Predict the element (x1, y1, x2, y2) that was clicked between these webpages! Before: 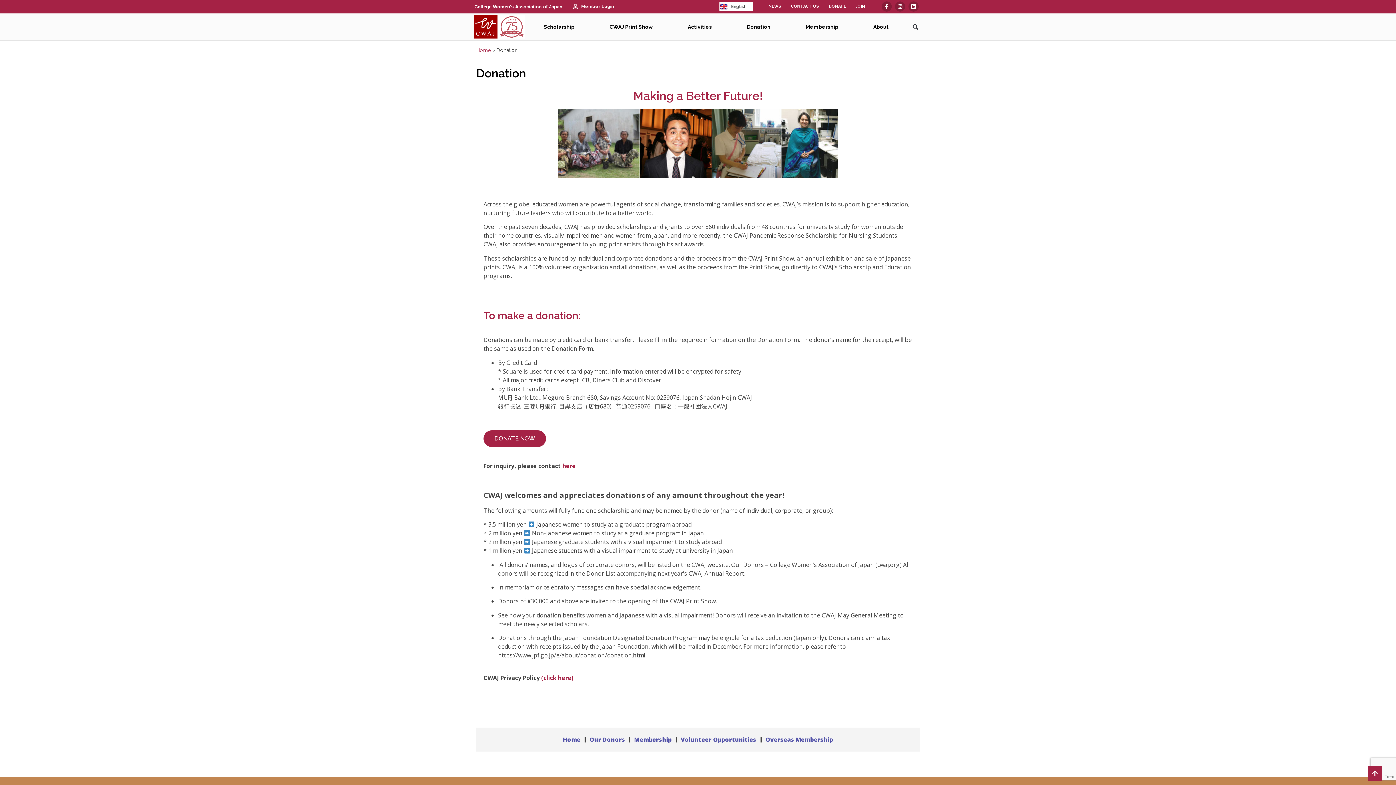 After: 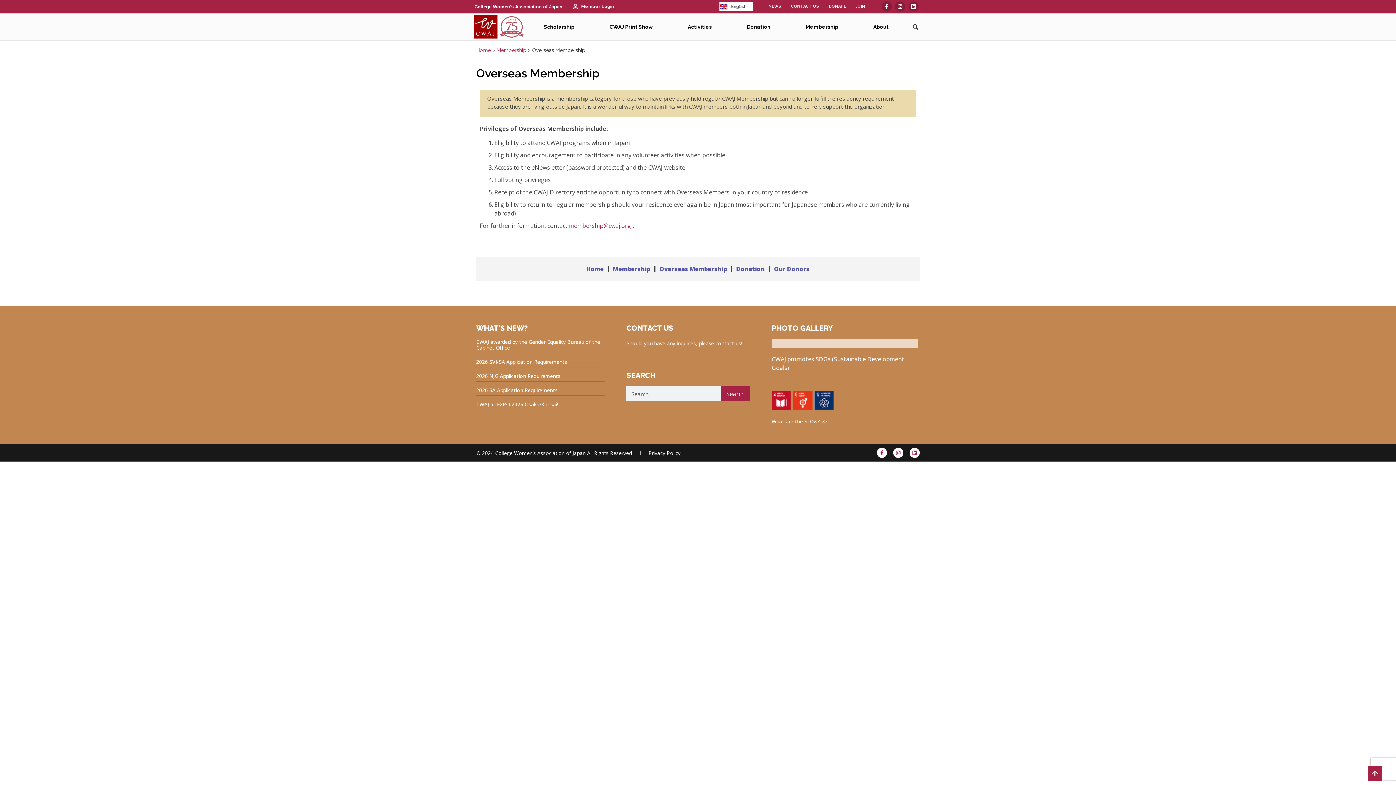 Action: bbox: (765, 735, 833, 744) label: Overseas Membership﻿